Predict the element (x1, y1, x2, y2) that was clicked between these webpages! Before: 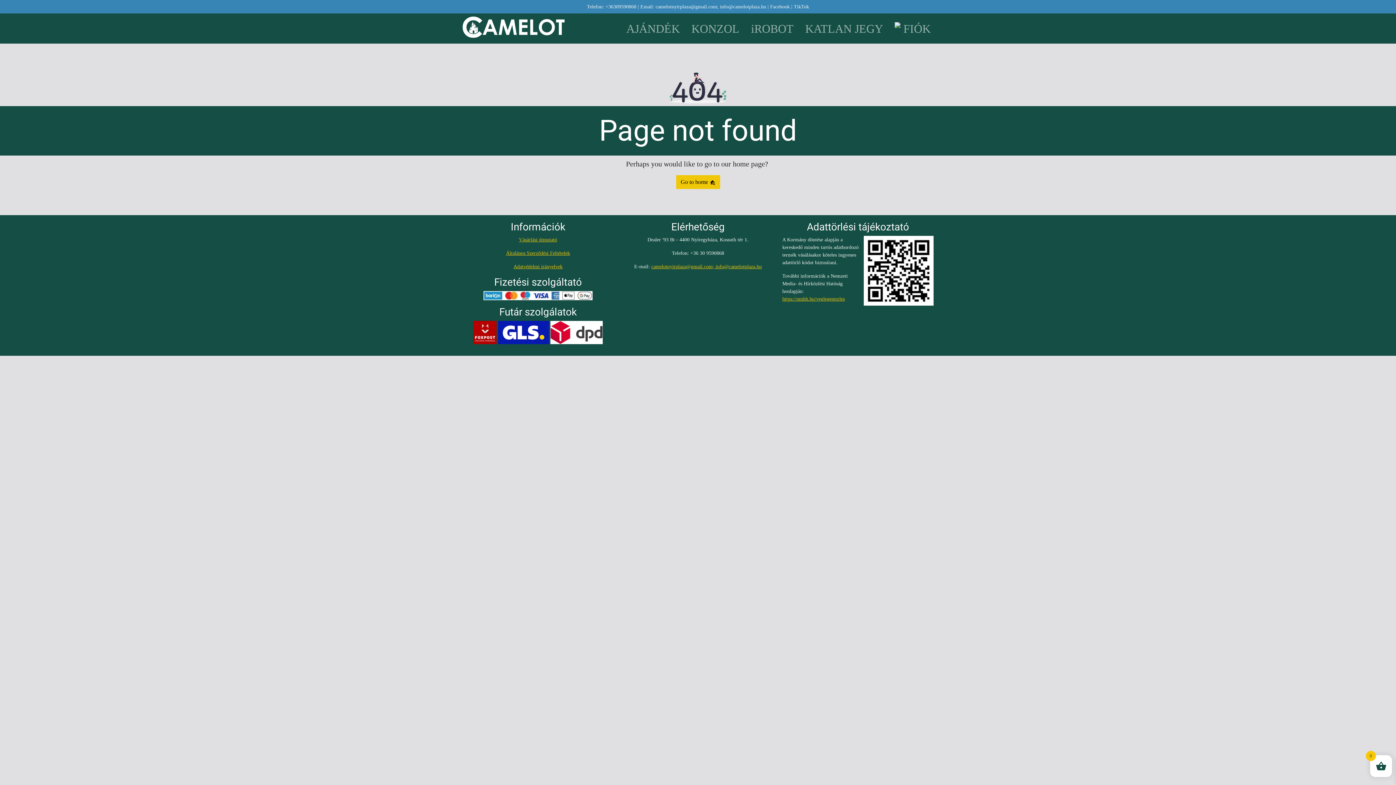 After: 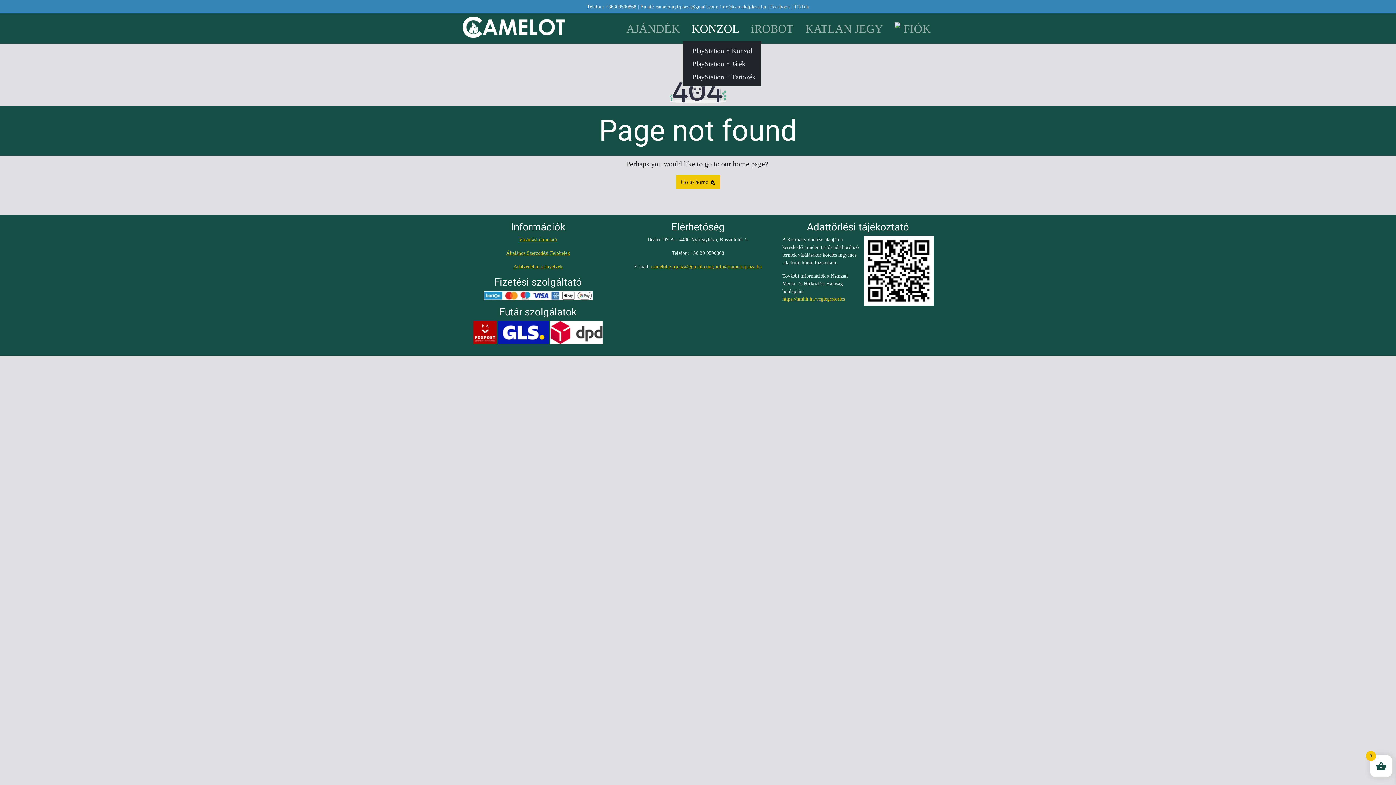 Action: bbox: (688, 16, 742, 40) label: KONZOL